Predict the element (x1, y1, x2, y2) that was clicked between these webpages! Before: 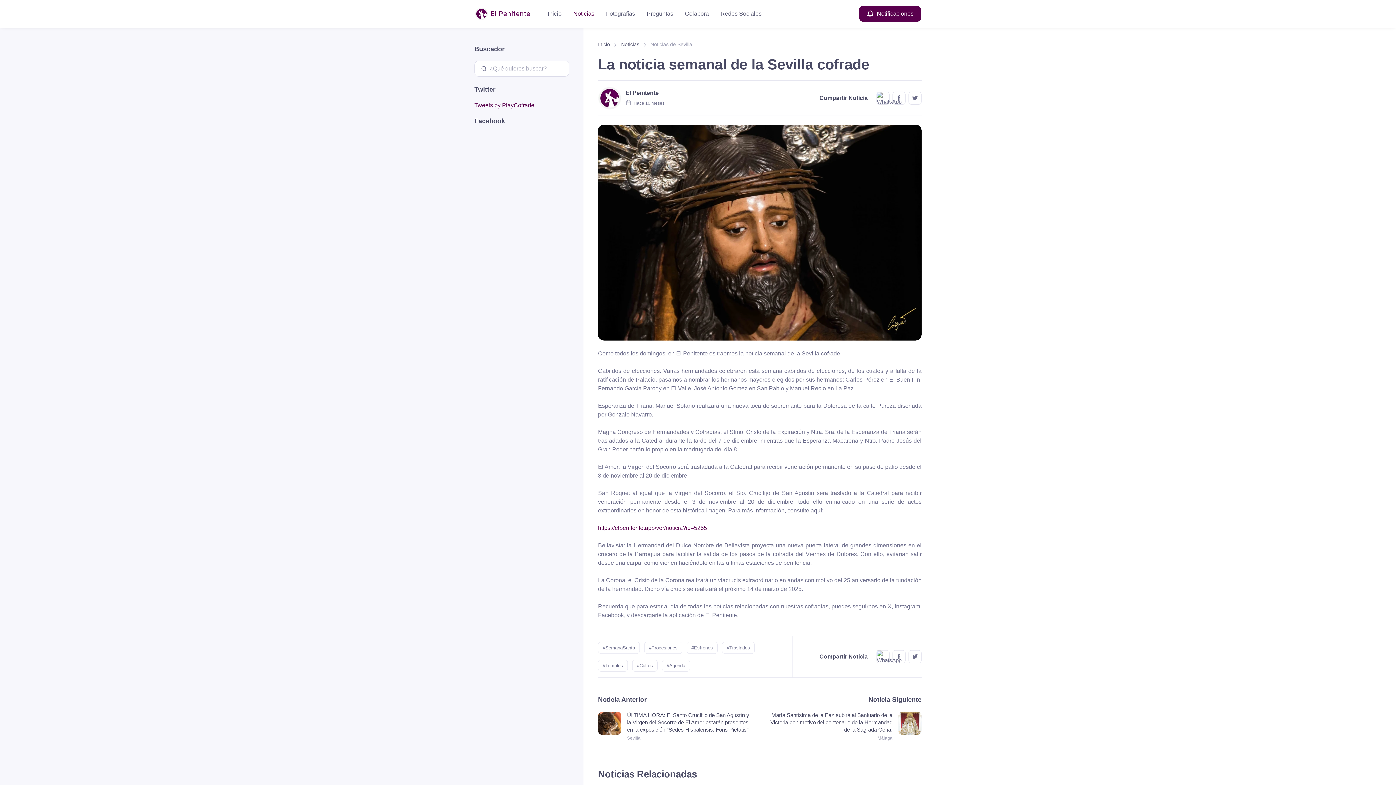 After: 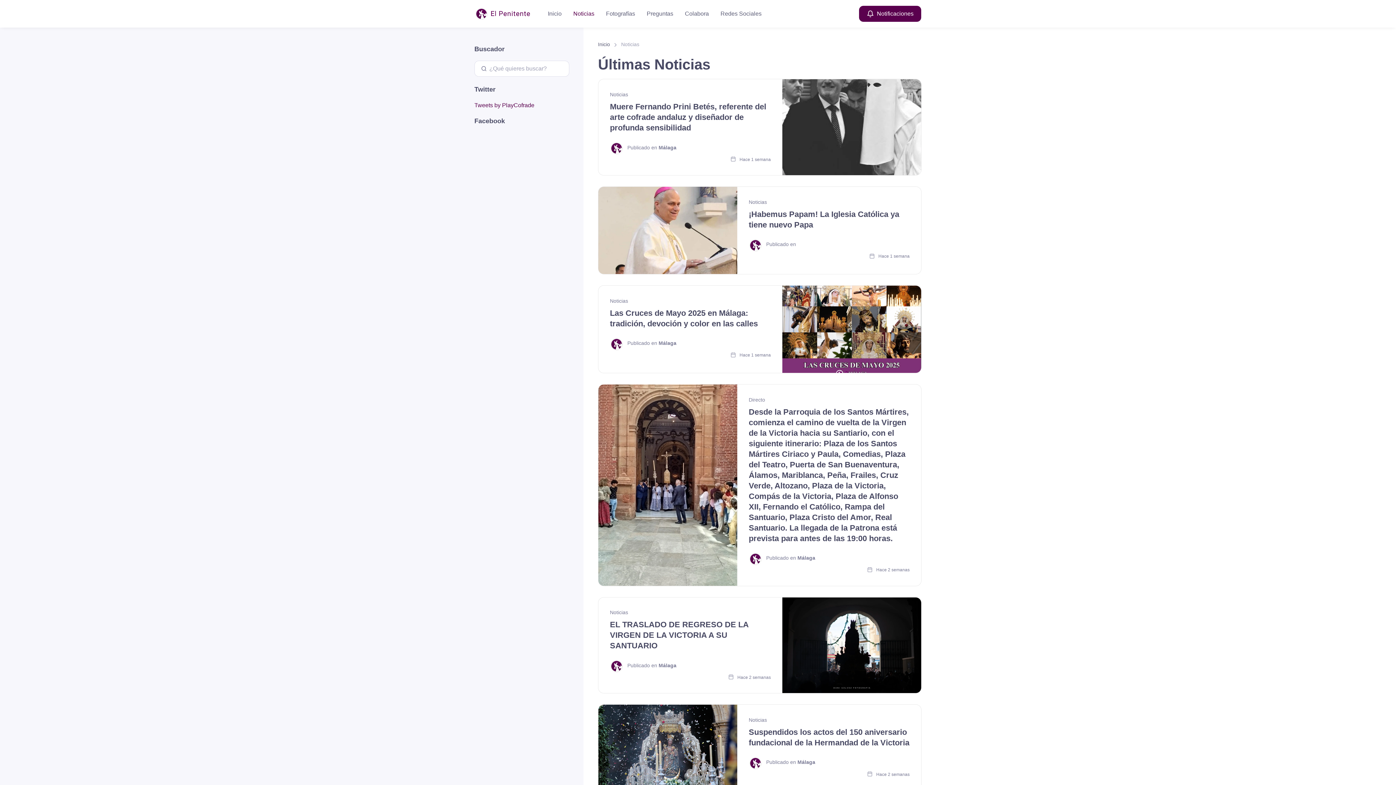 Action: bbox: (621, 40, 639, 49) label: Noticias